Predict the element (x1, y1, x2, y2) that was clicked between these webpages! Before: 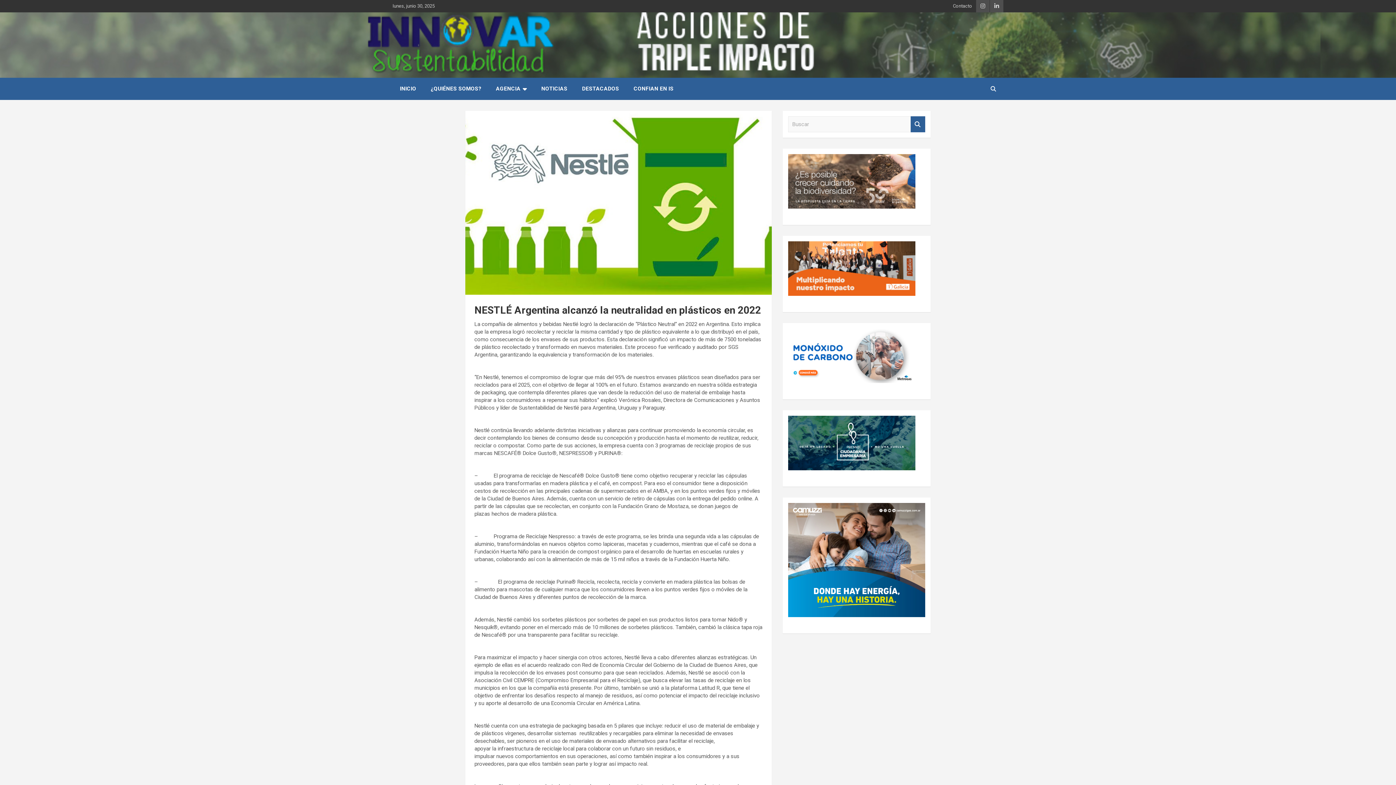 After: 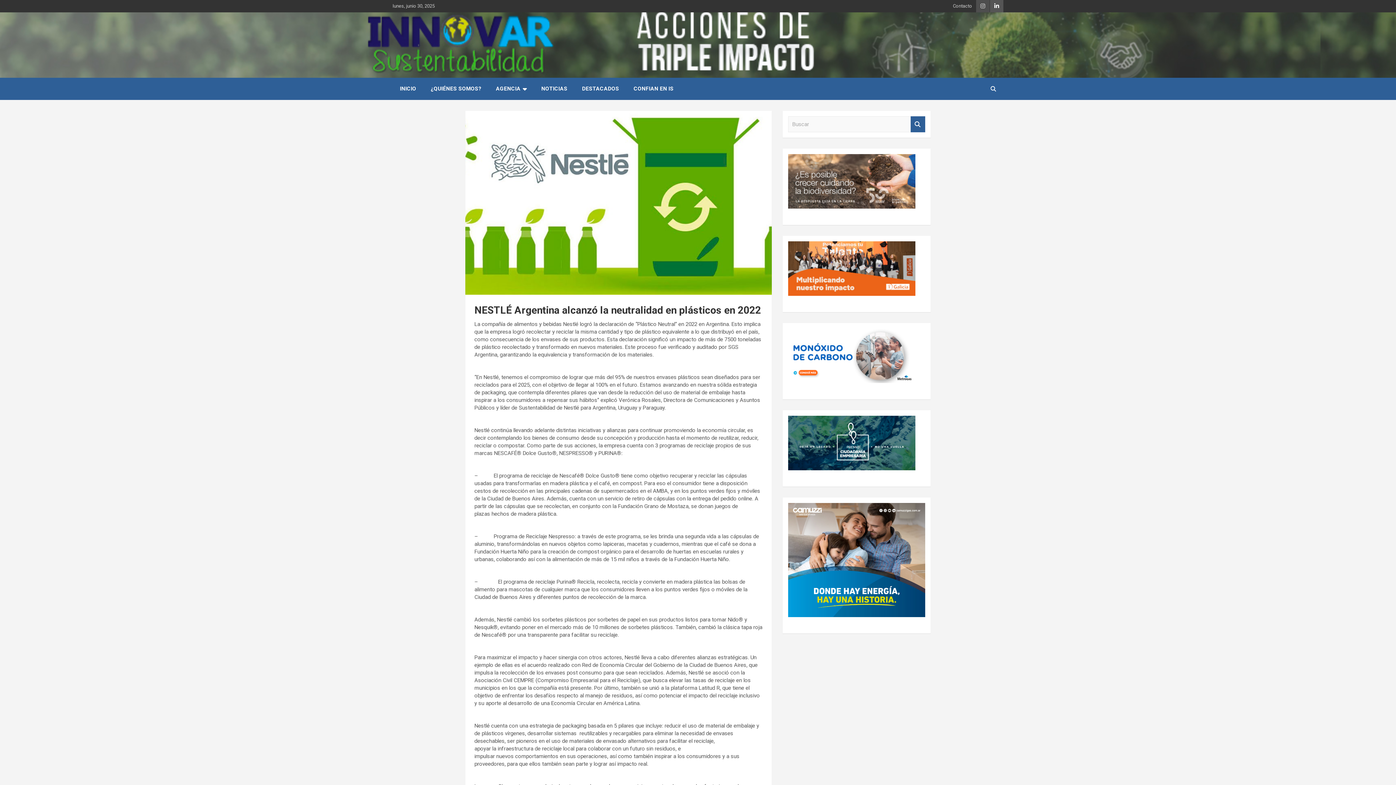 Action: bbox: (990, 0, 1003, 12)